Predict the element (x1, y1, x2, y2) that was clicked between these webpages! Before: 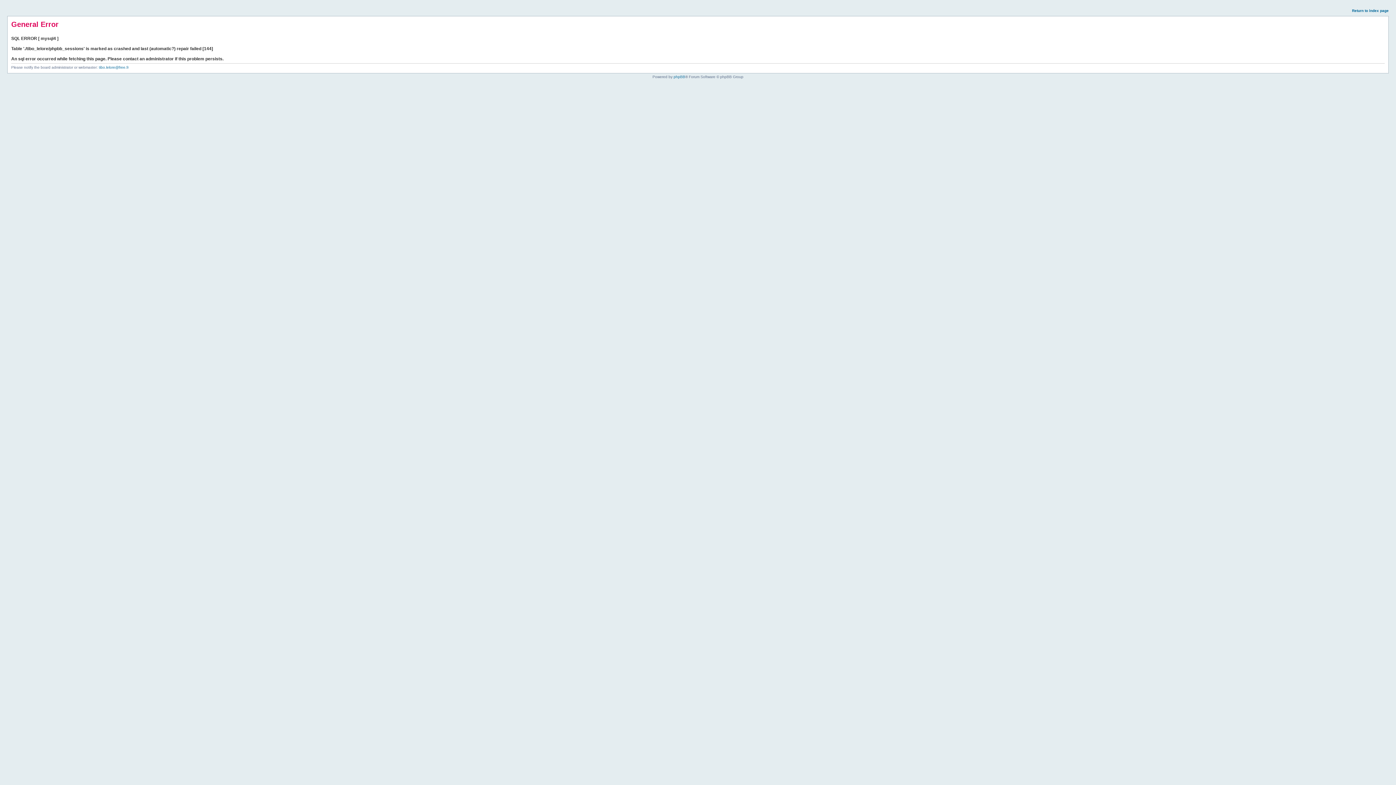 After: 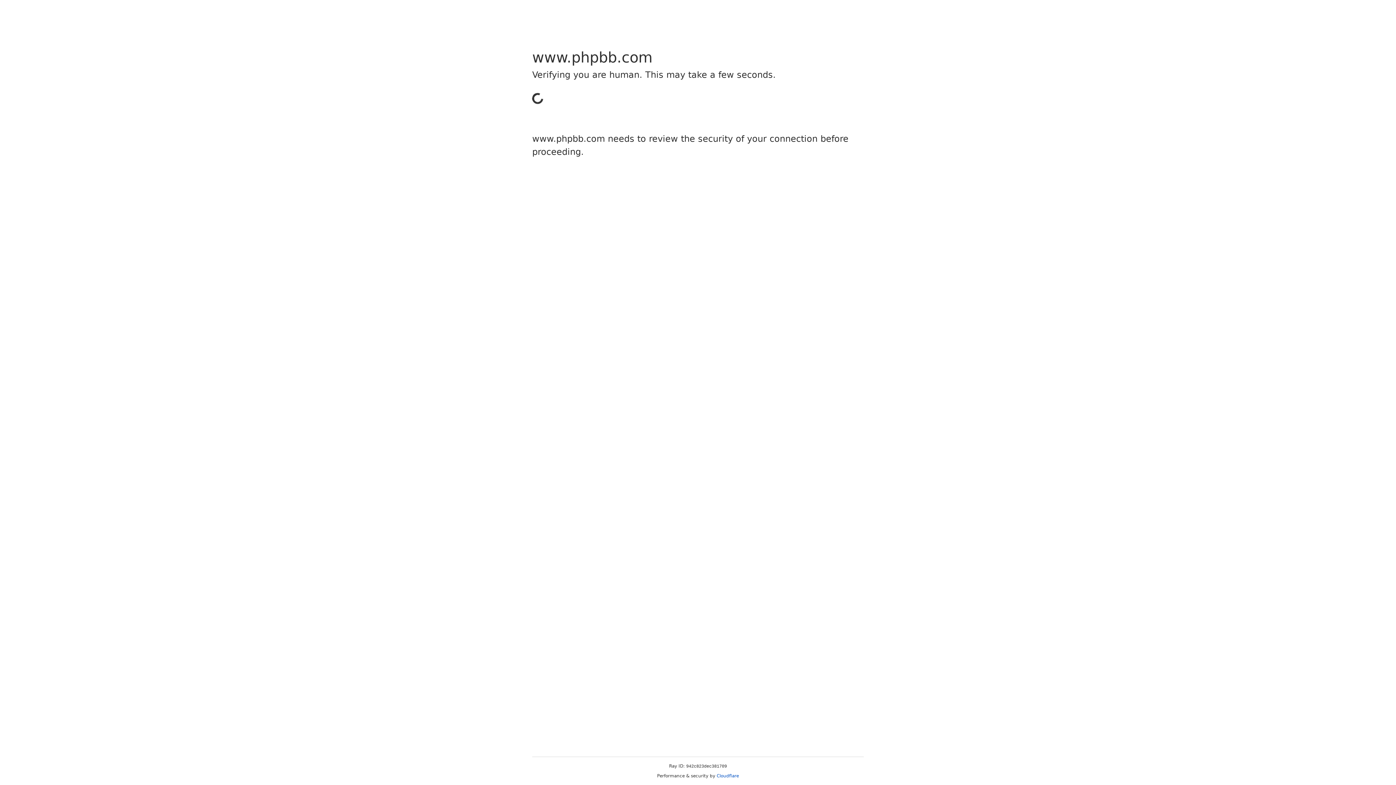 Action: bbox: (673, 74, 685, 78) label: phpBB